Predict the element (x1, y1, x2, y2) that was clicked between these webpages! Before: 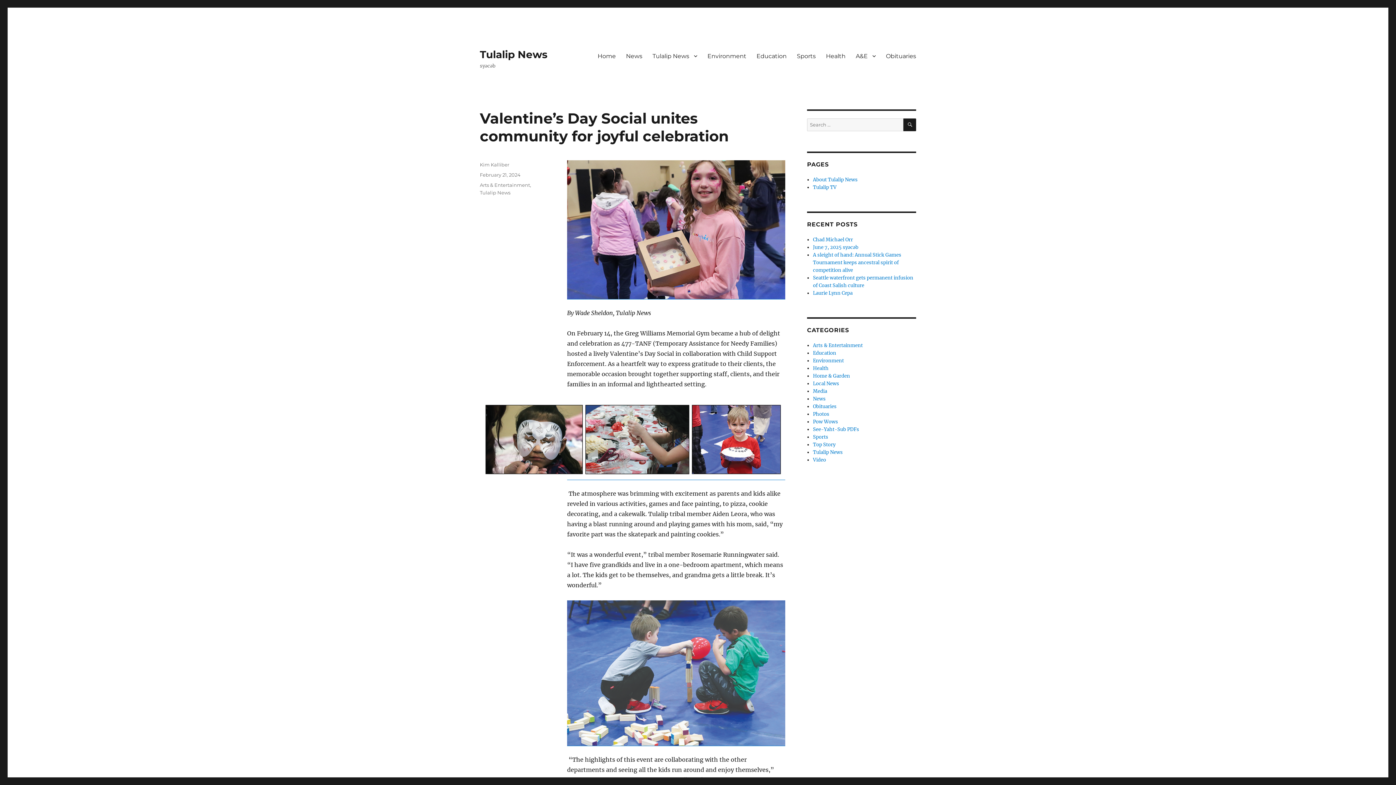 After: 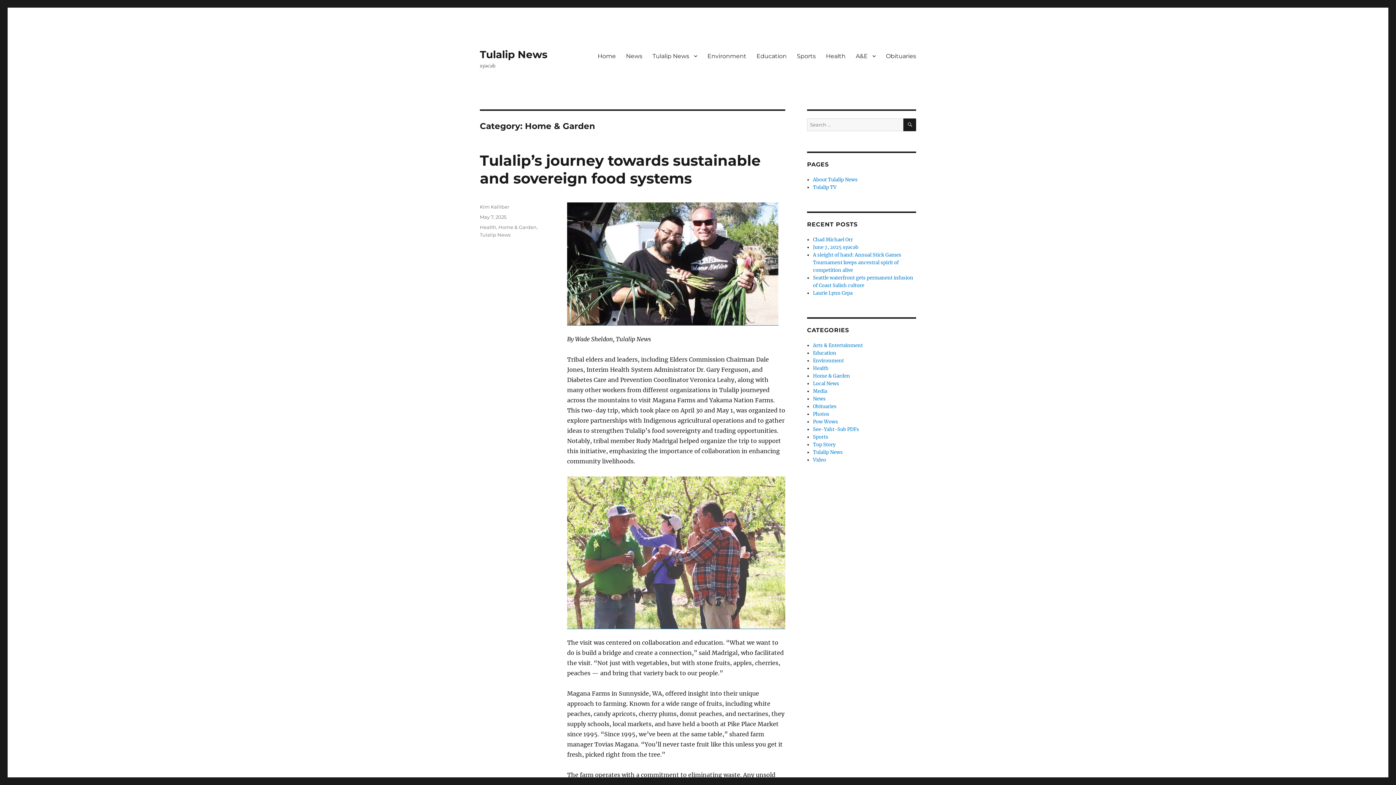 Action: bbox: (813, 373, 850, 379) label: Home & Garden